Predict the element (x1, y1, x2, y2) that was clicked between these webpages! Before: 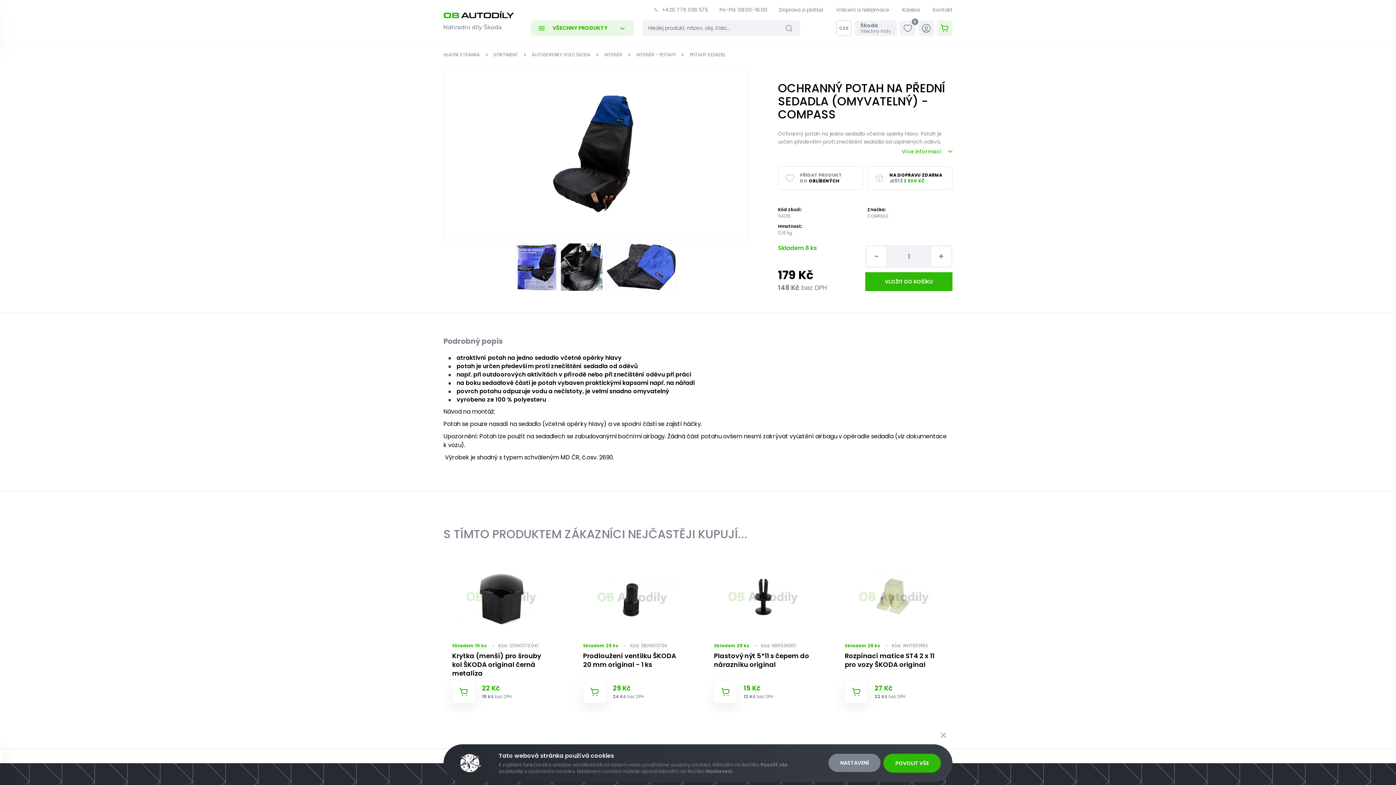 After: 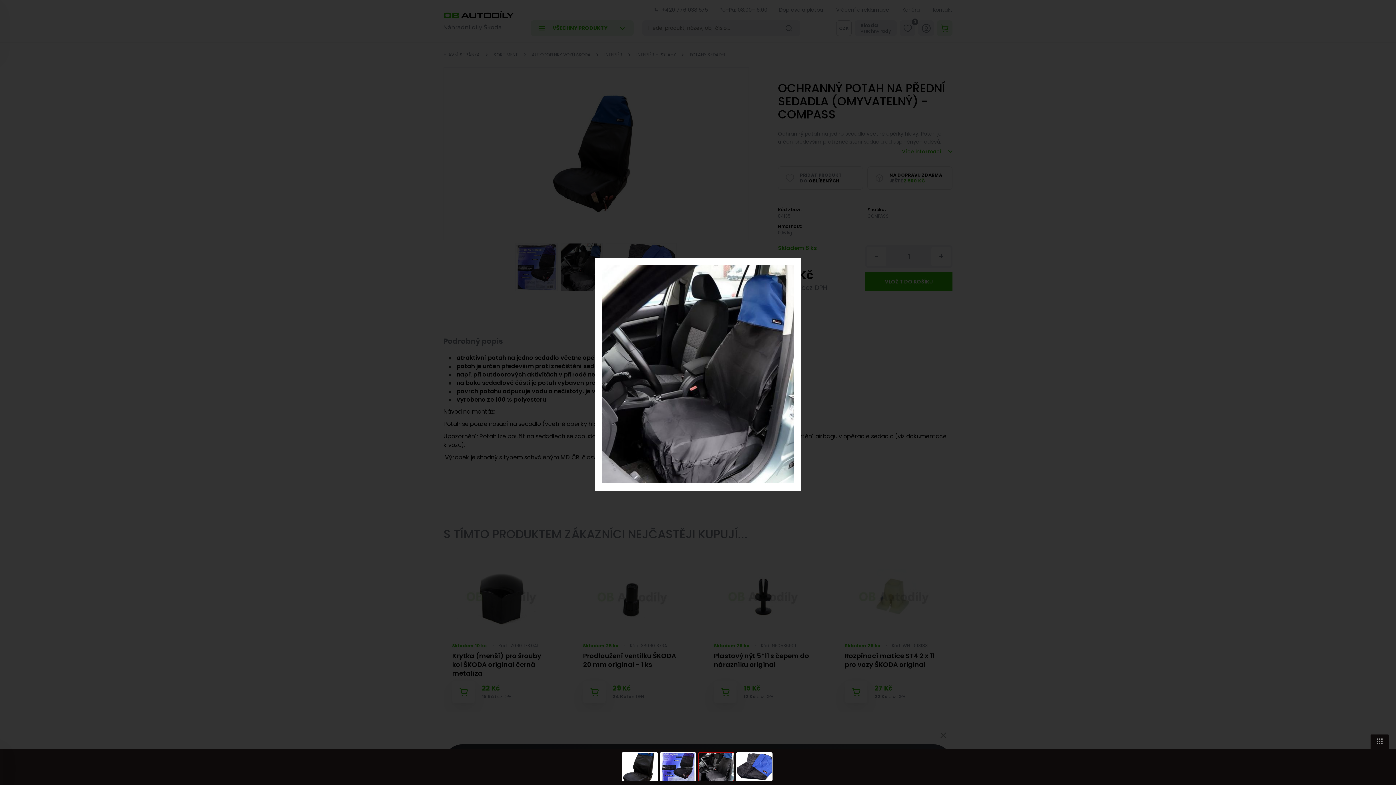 Action: bbox: (561, 243, 602, 290)